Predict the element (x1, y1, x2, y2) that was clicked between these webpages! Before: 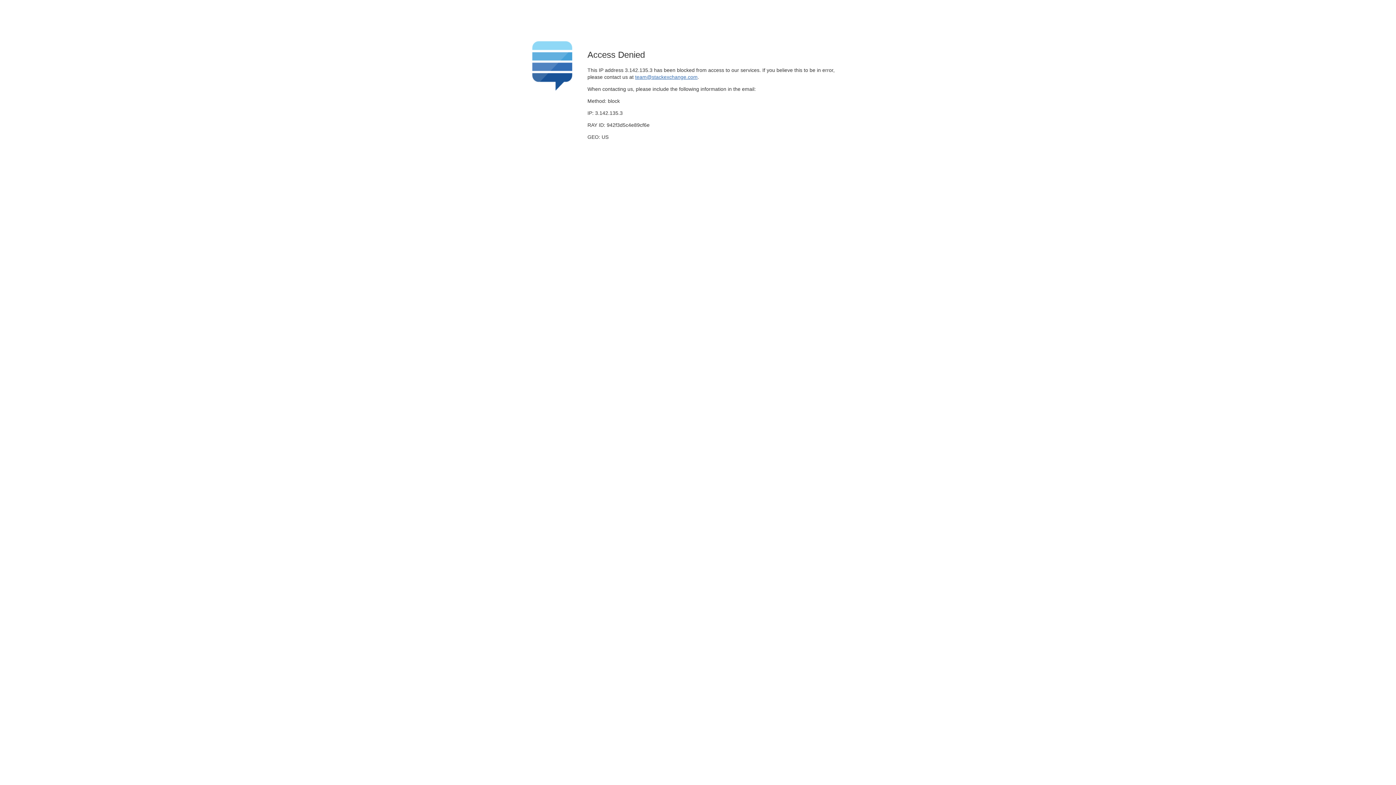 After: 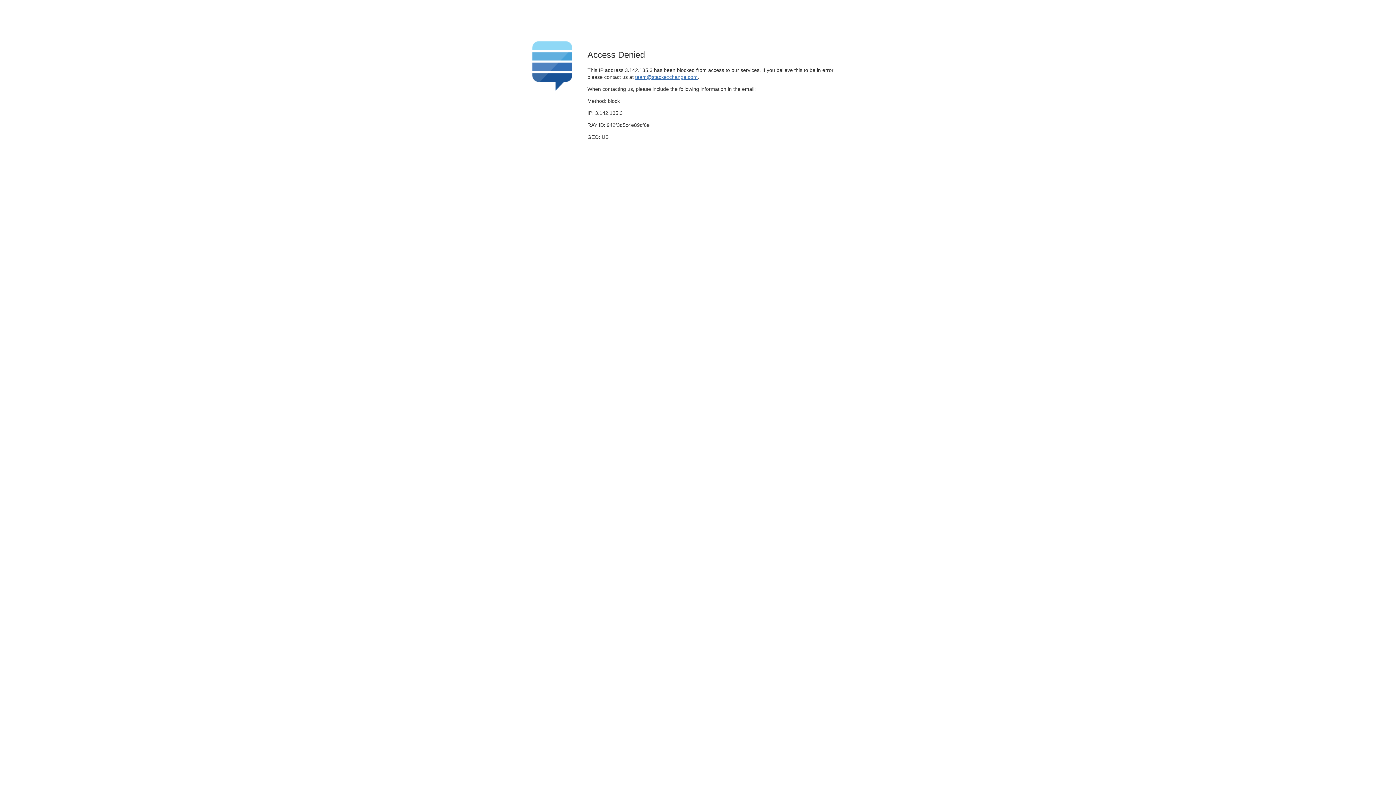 Action: label: team@stackexchange.com bbox: (635, 74, 697, 79)